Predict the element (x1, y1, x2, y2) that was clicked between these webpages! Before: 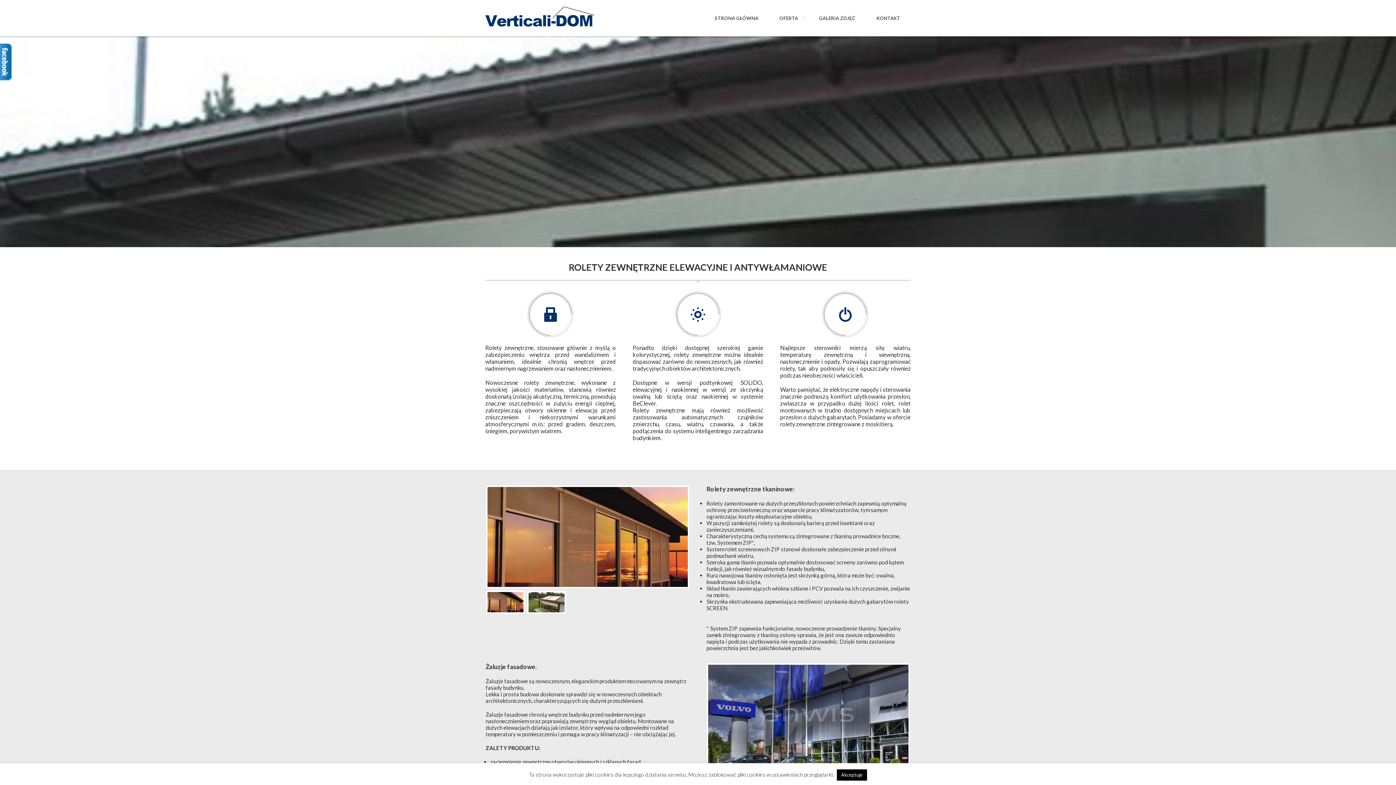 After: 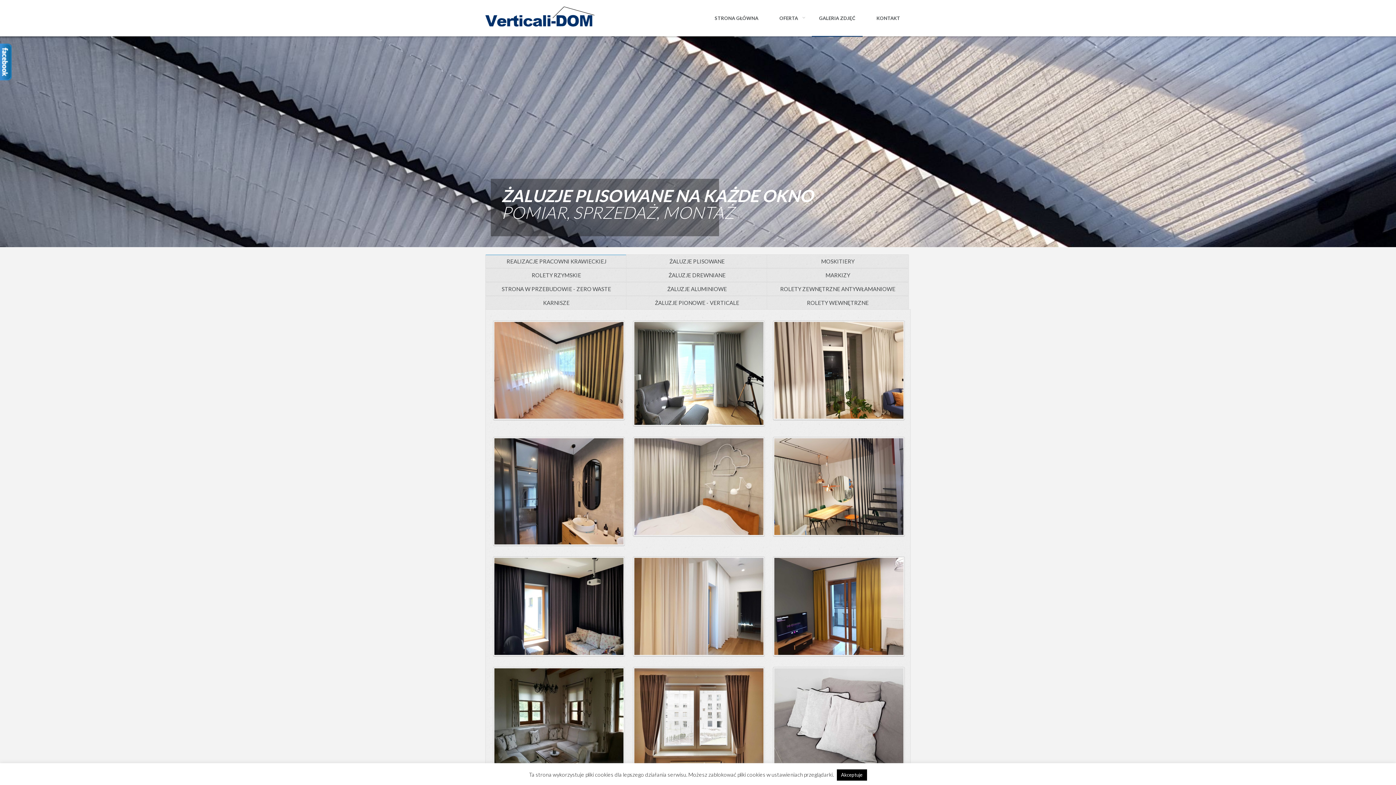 Action: label: GALERIA ZDJĘĆ bbox: (812, 0, 862, 36)